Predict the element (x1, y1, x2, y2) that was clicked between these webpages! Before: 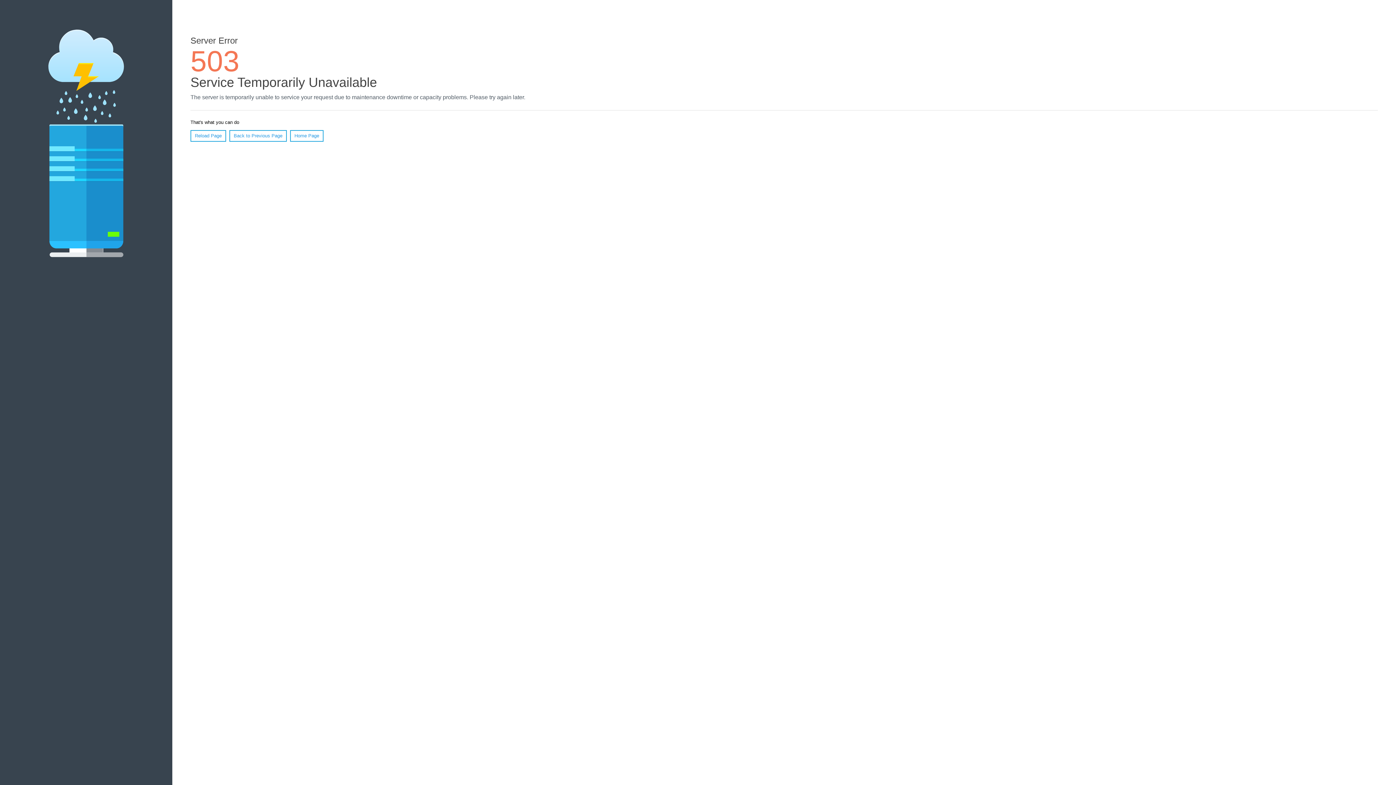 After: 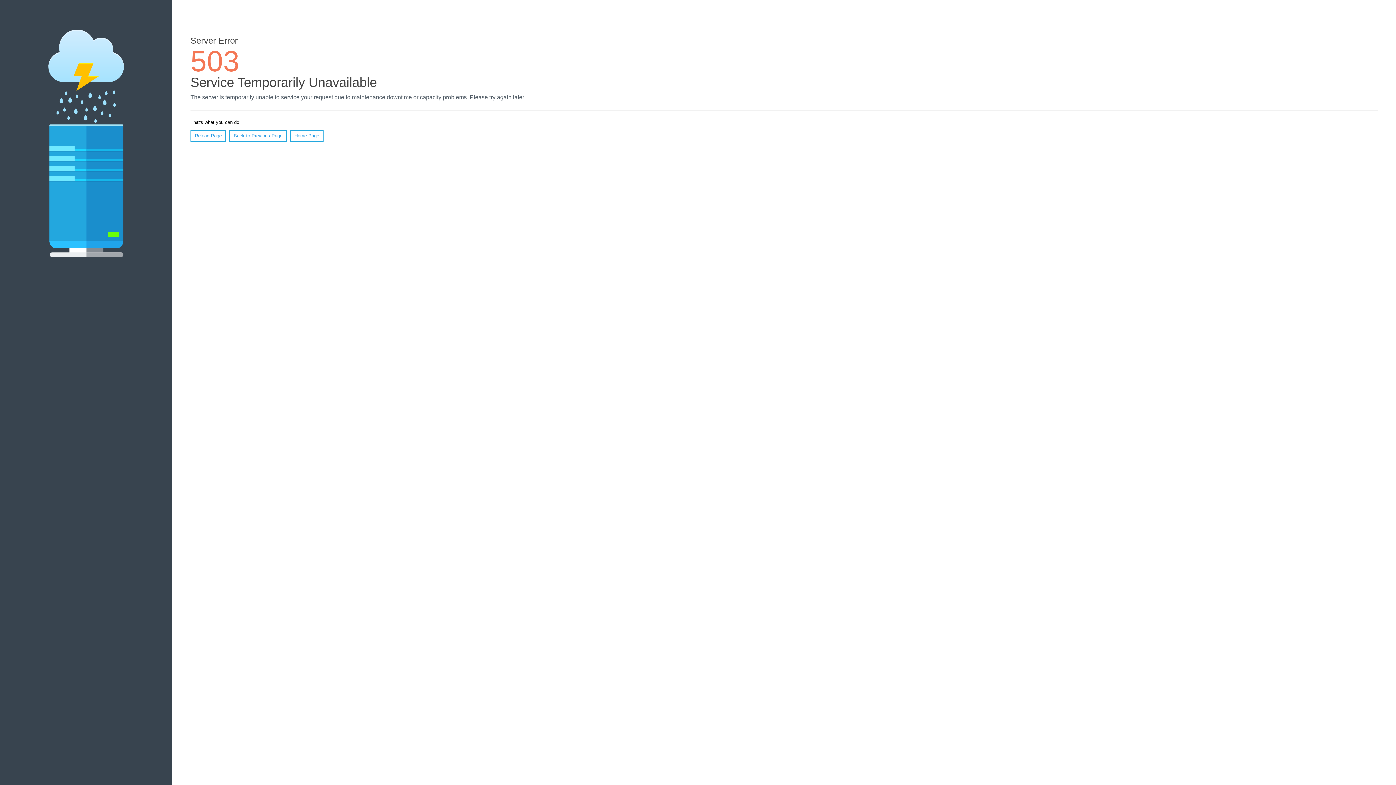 Action: label: Reload Page bbox: (190, 130, 226, 141)